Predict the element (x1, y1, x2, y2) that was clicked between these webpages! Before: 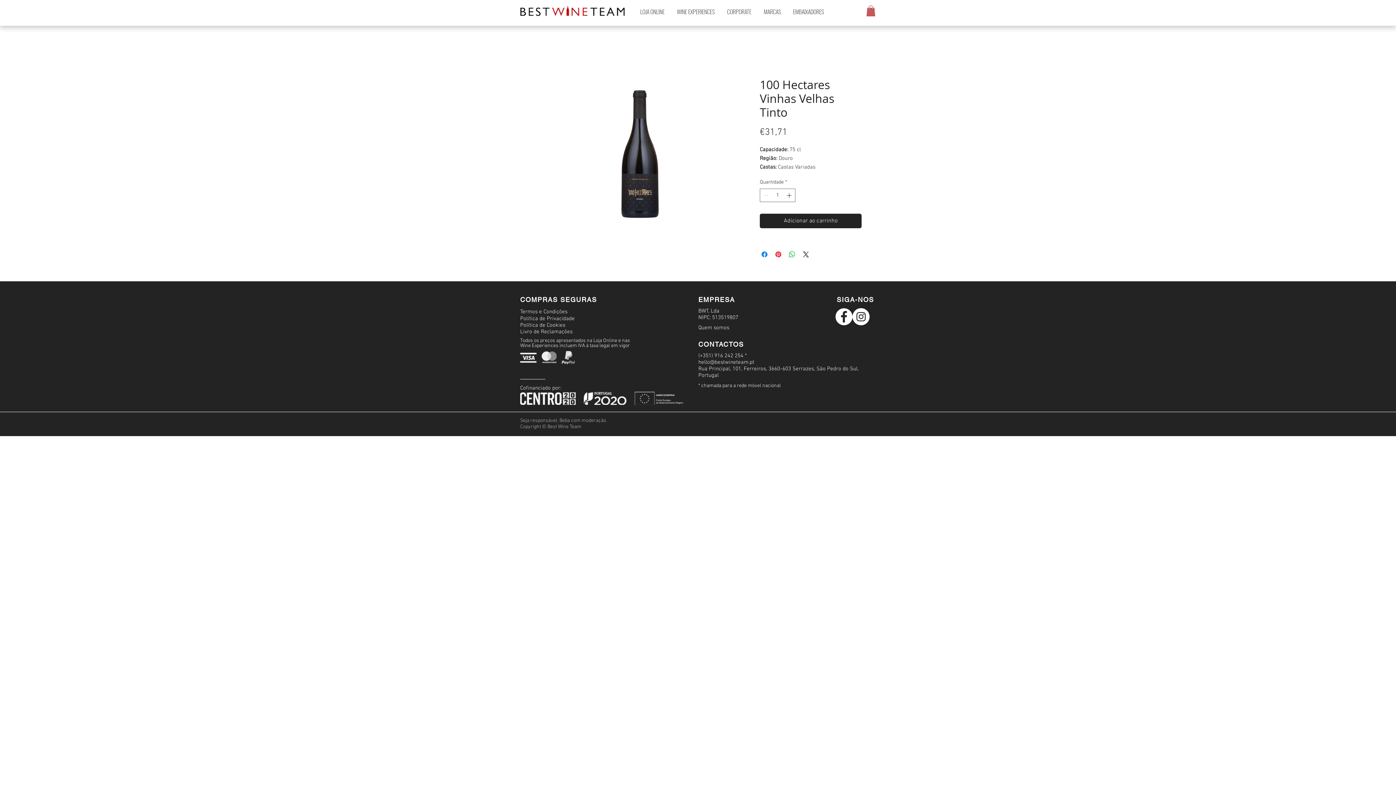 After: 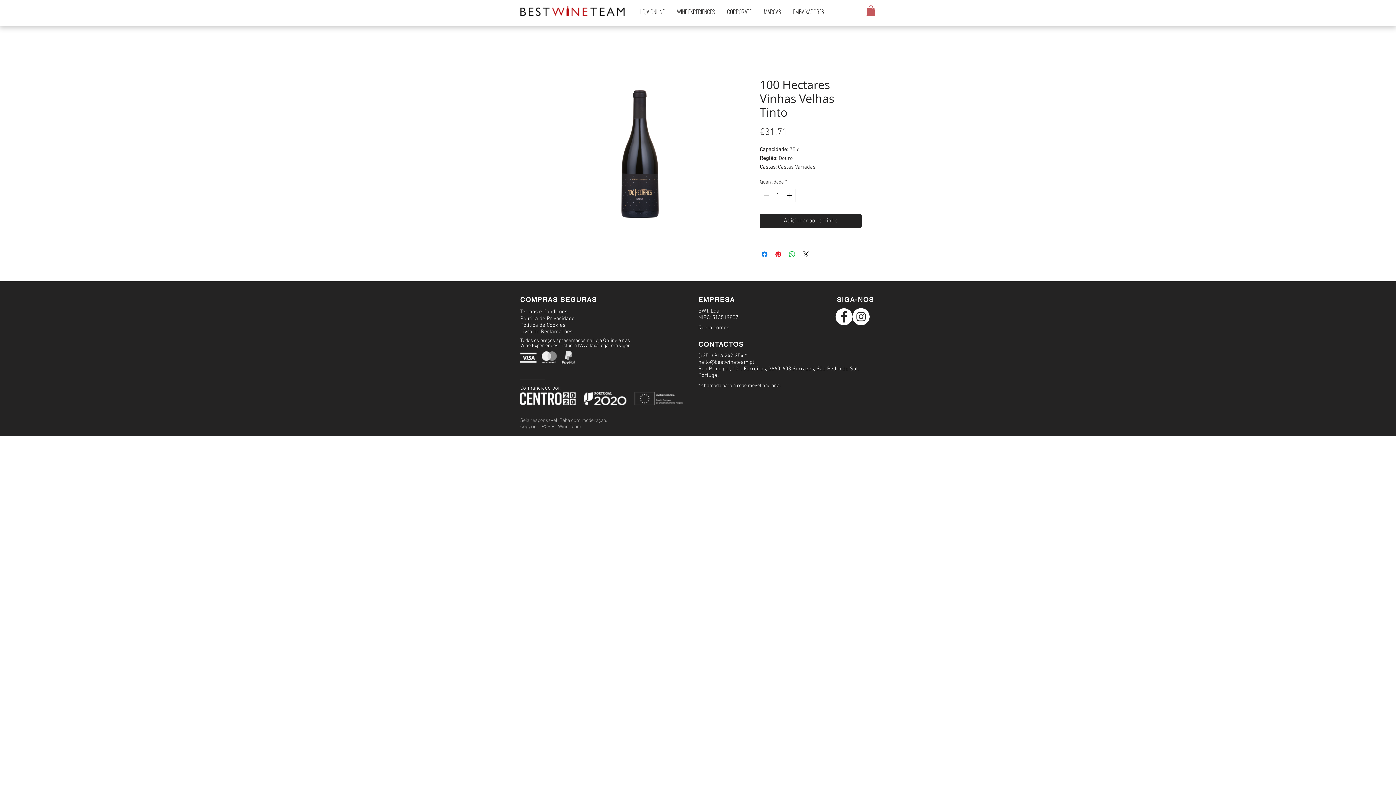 Action: label: Facebook logo branco bbox: (835, 308, 852, 325)